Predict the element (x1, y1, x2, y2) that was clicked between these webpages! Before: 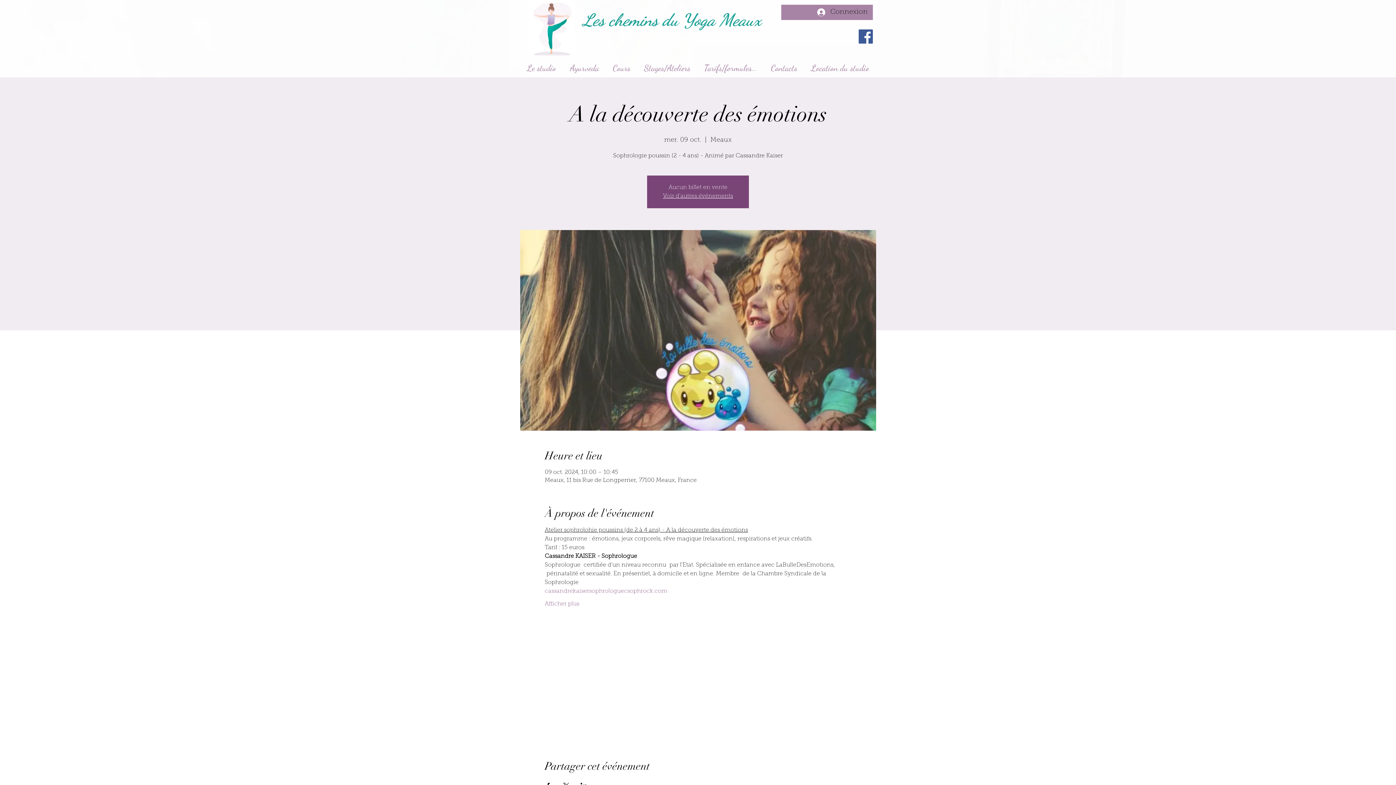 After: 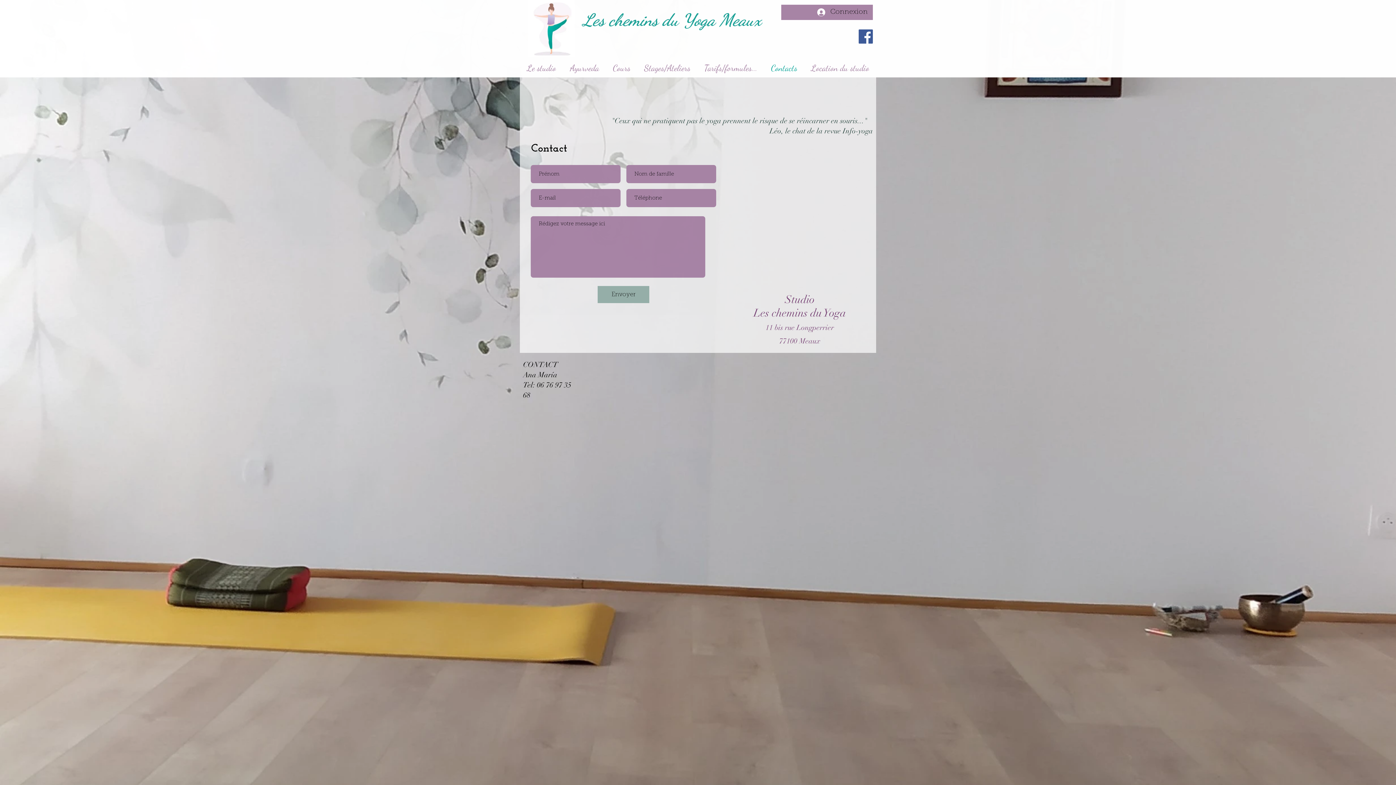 Action: bbox: (764, 59, 804, 77) label: Contacts